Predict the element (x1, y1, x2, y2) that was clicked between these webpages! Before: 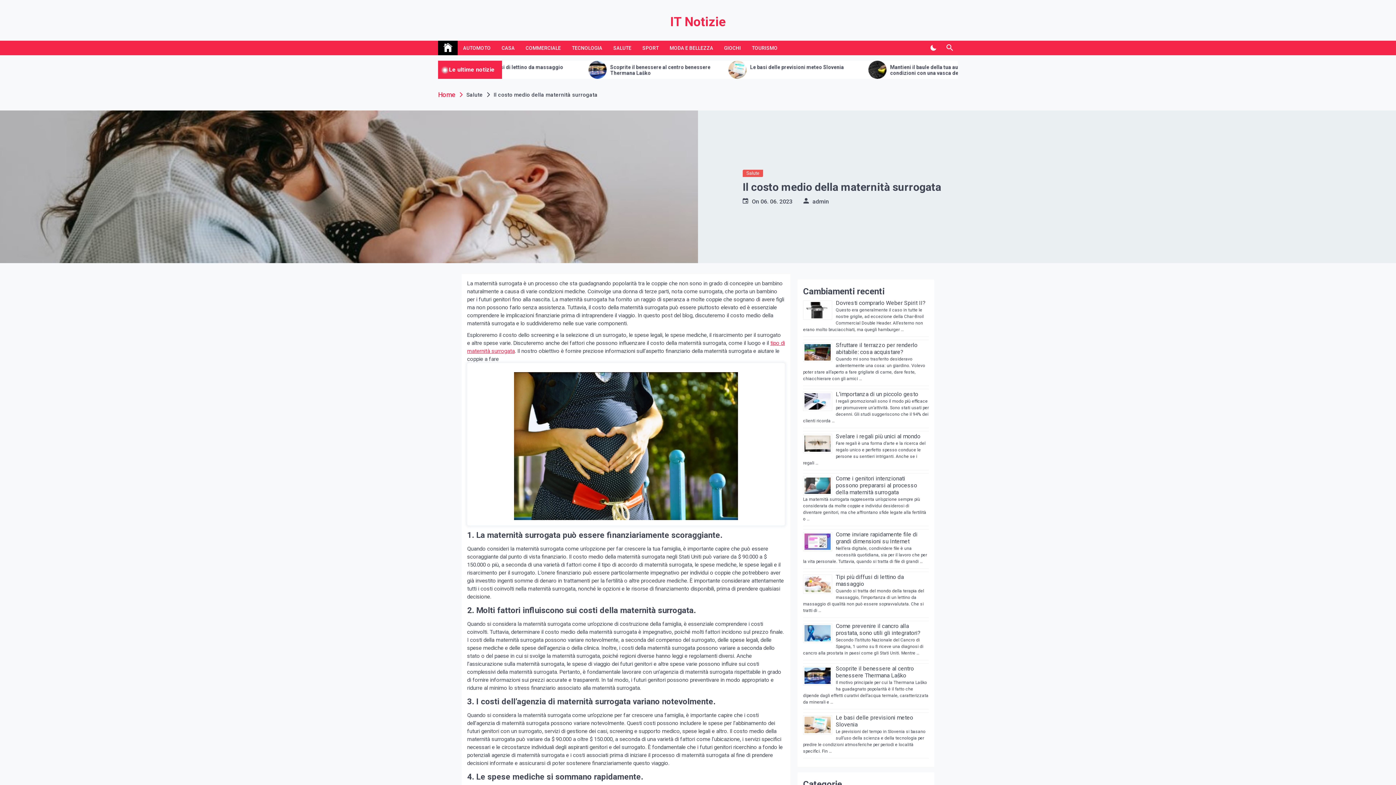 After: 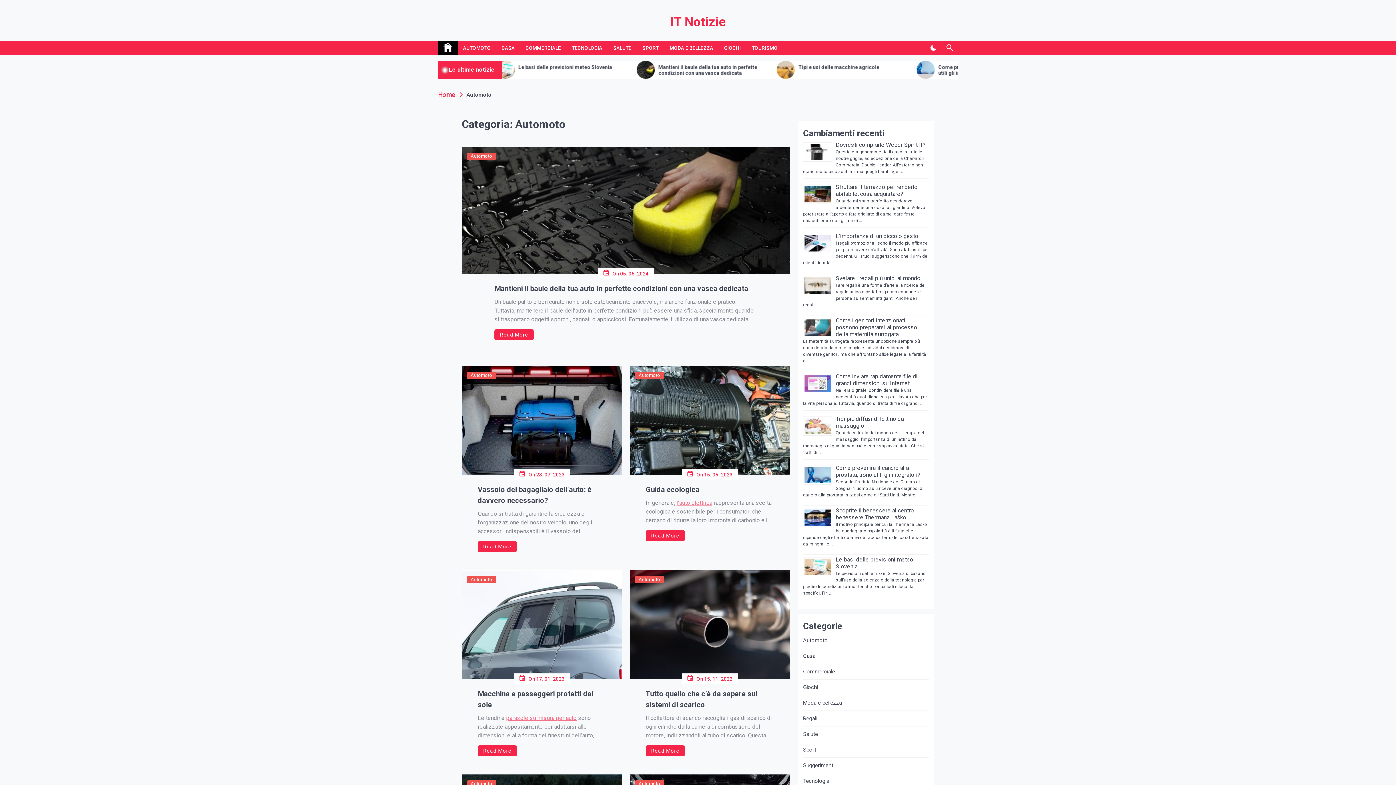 Action: bbox: (457, 40, 496, 55) label: AUTOMOTO